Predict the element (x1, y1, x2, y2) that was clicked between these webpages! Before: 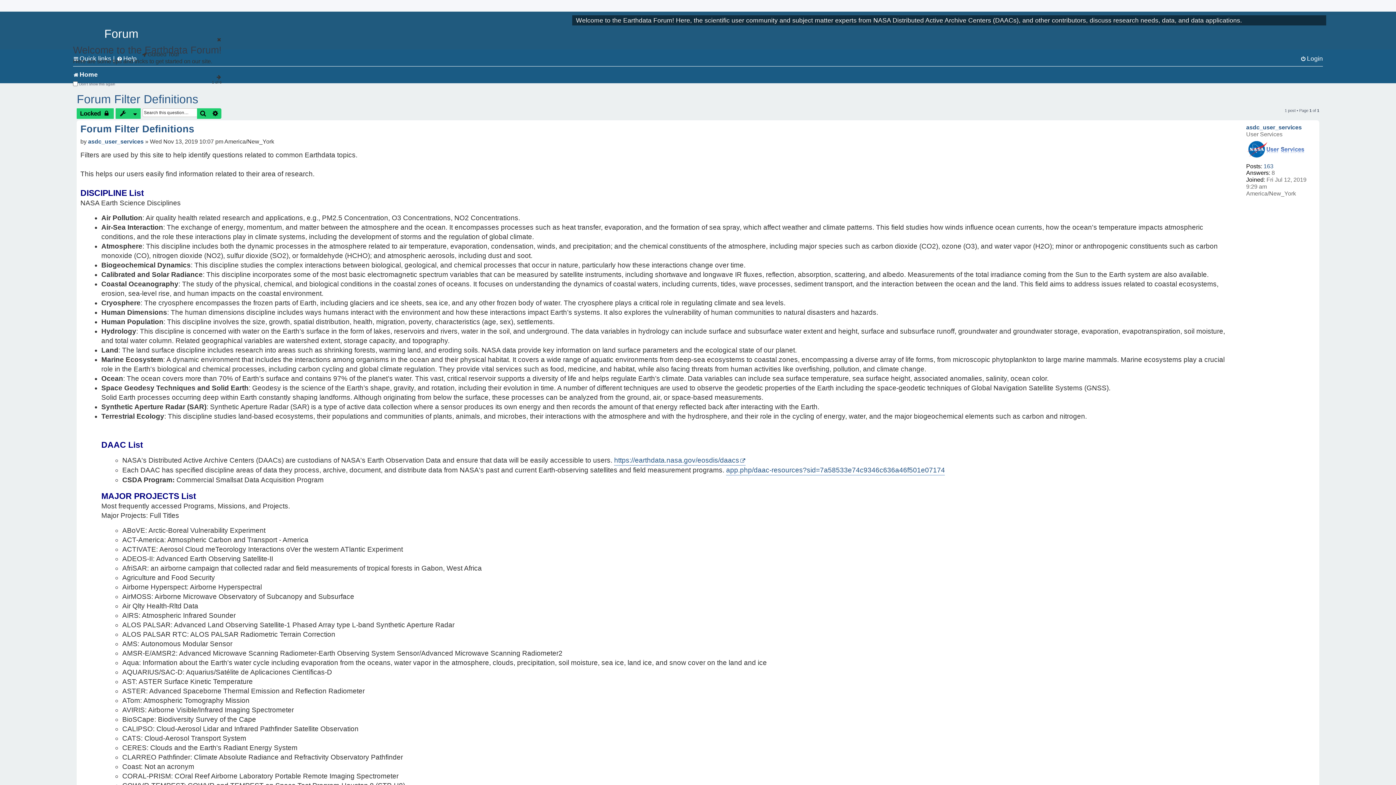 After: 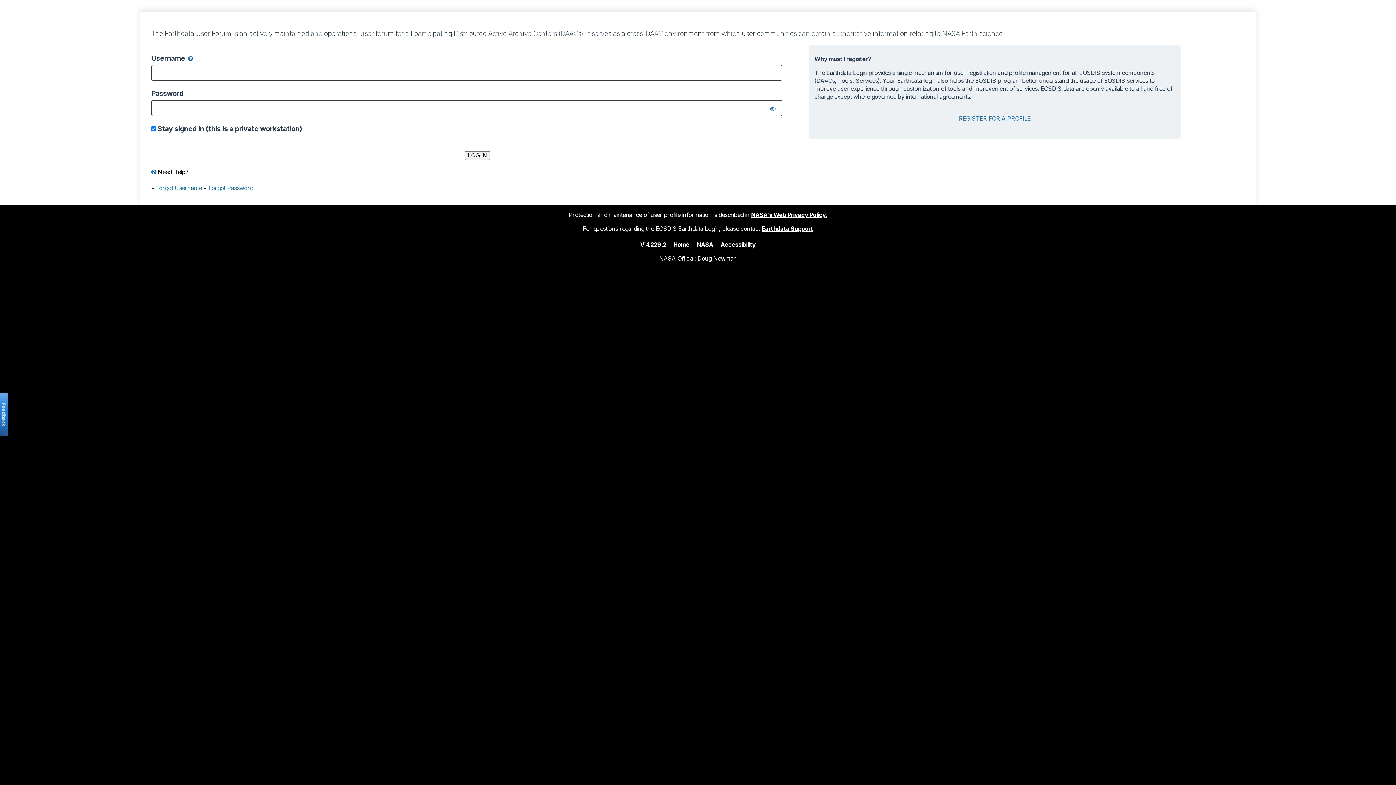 Action: bbox: (76, 108, 113, 118) label: Locked 